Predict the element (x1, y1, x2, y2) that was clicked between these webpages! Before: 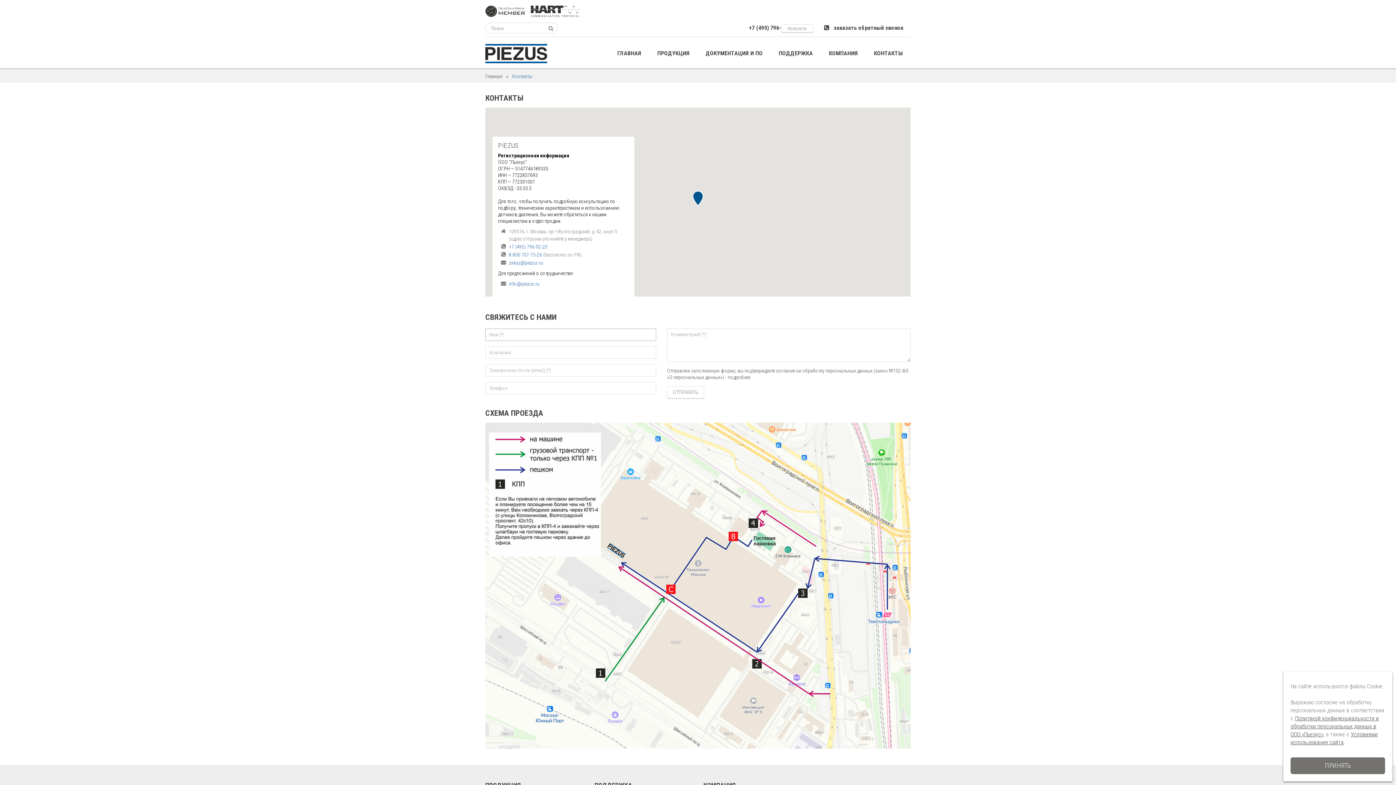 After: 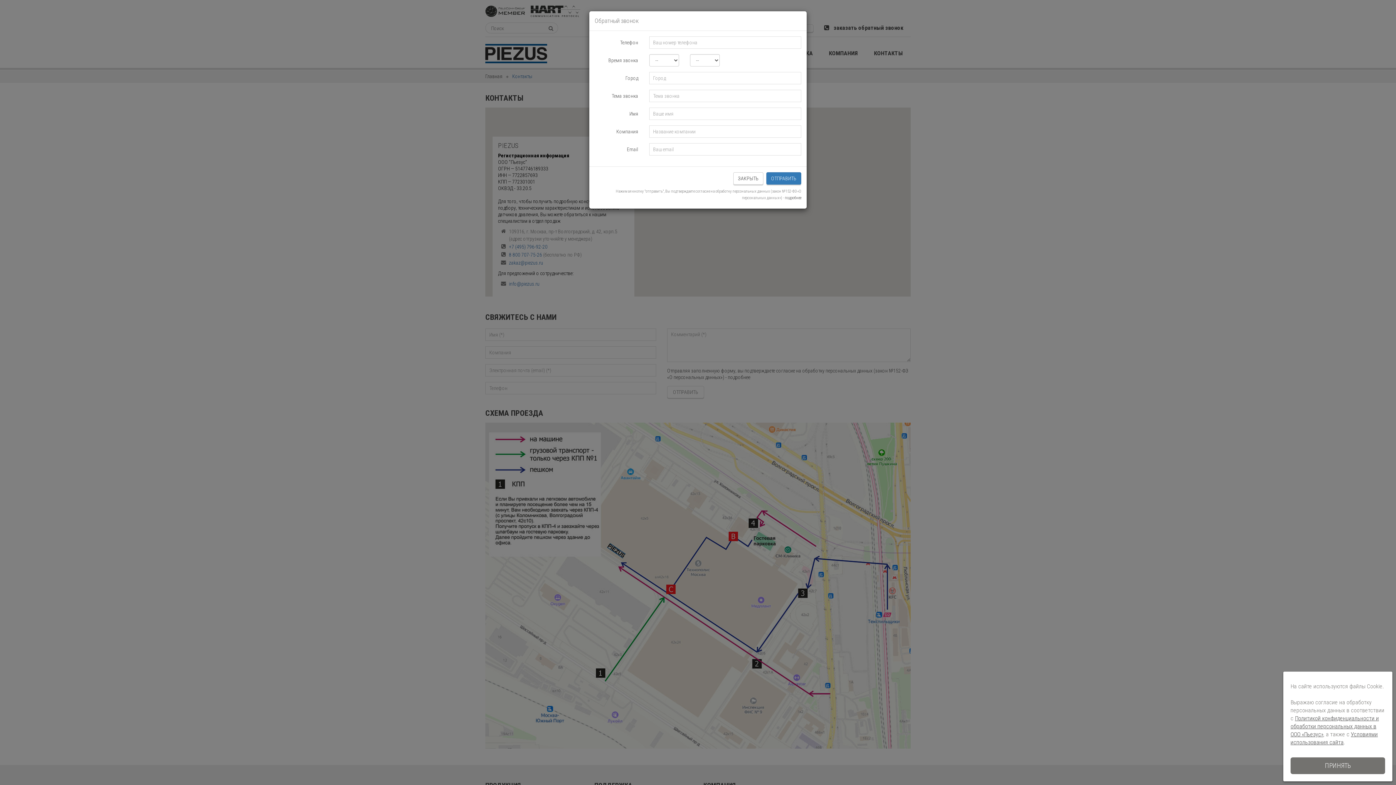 Action: bbox: (824, 24, 903, 31) label:    заказать обратный звонок